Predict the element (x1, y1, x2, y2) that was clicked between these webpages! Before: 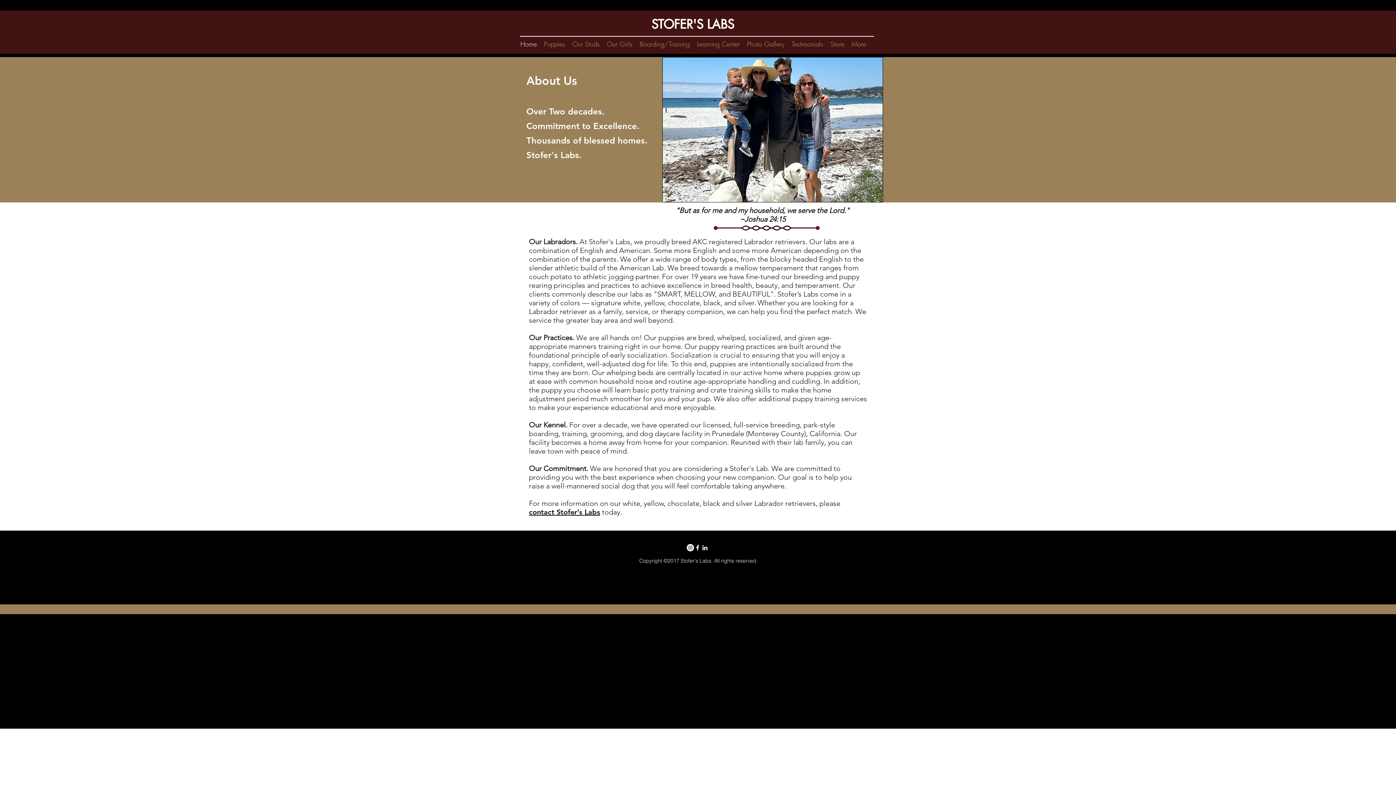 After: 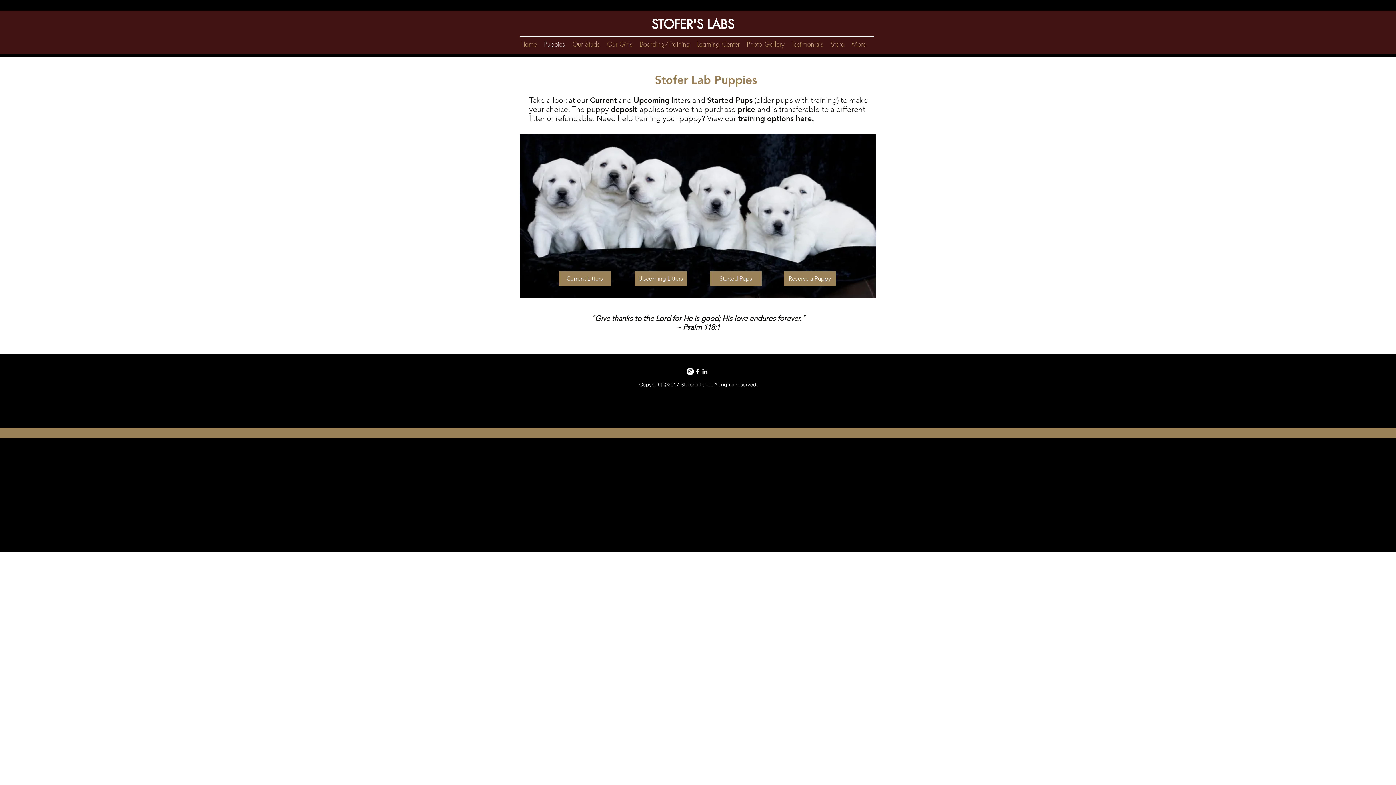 Action: label: Puppies bbox: (540, 38, 568, 49)